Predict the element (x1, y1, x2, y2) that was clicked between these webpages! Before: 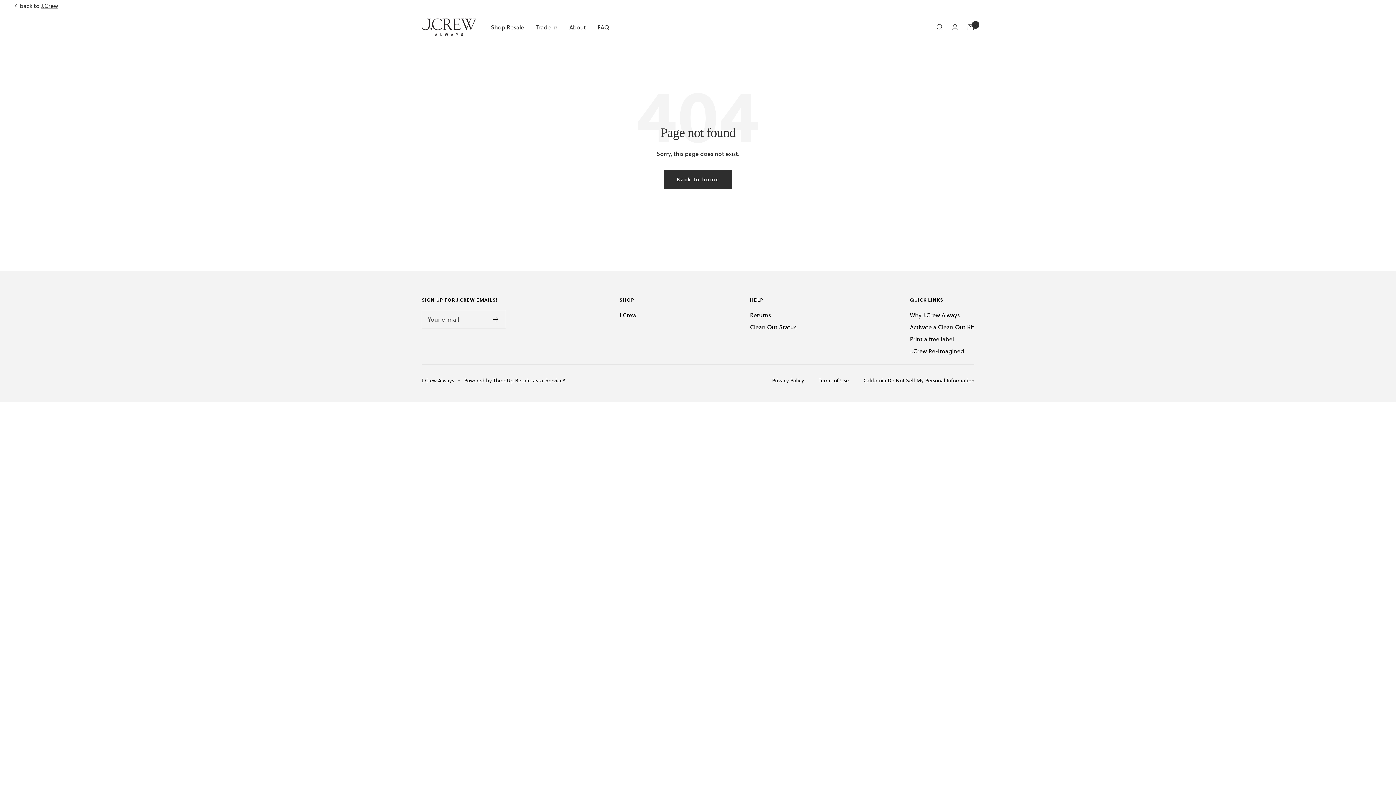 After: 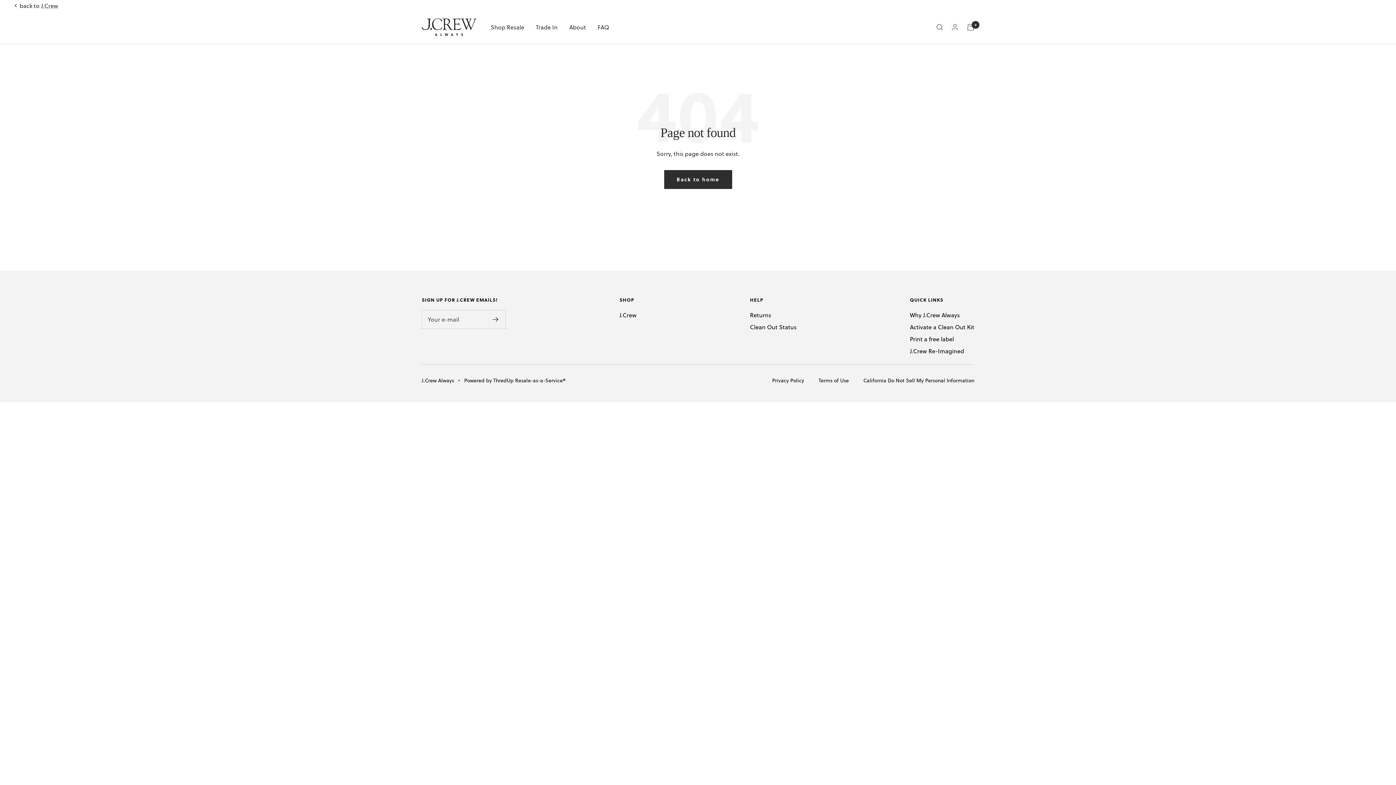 Action: label: Powered by ThredUp Resale-as-a-Service® bbox: (464, 376, 565, 384)